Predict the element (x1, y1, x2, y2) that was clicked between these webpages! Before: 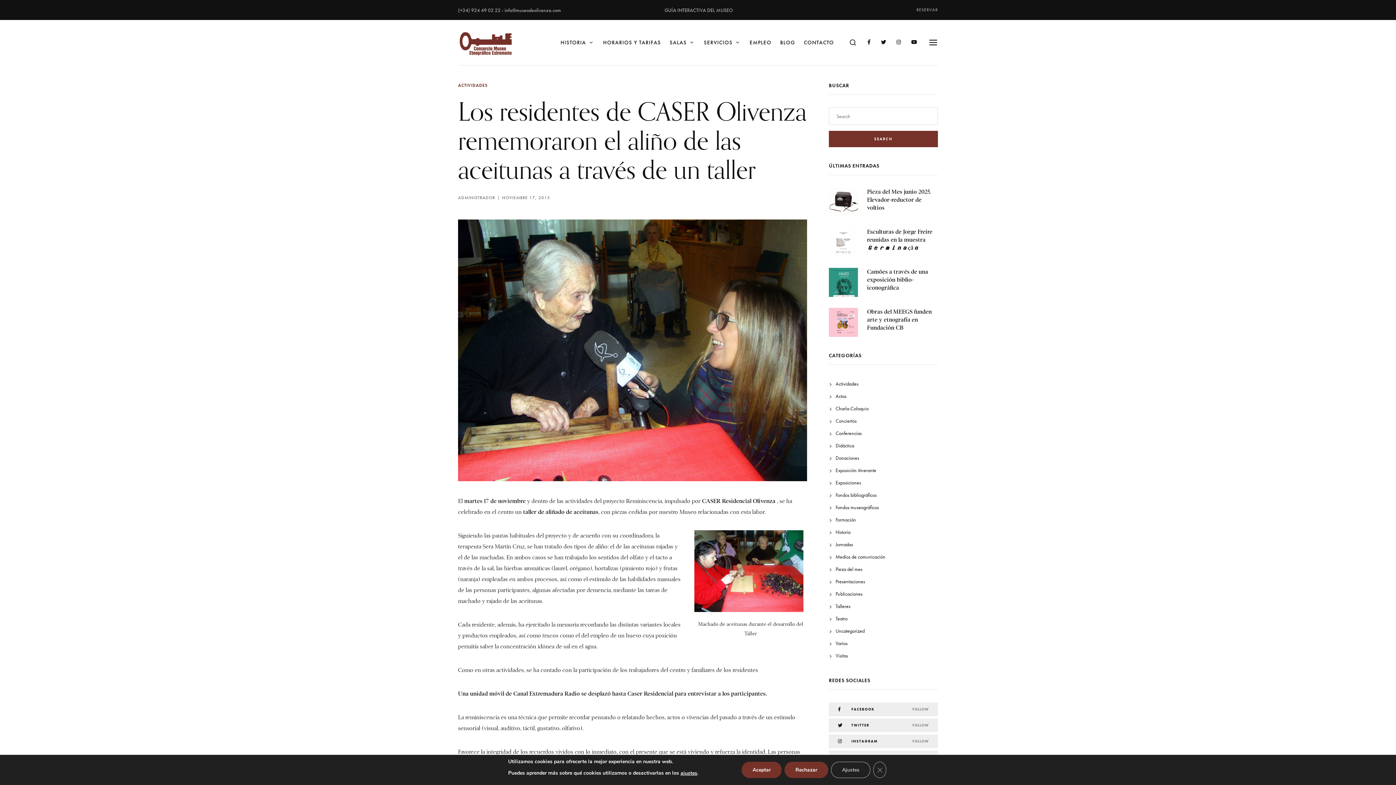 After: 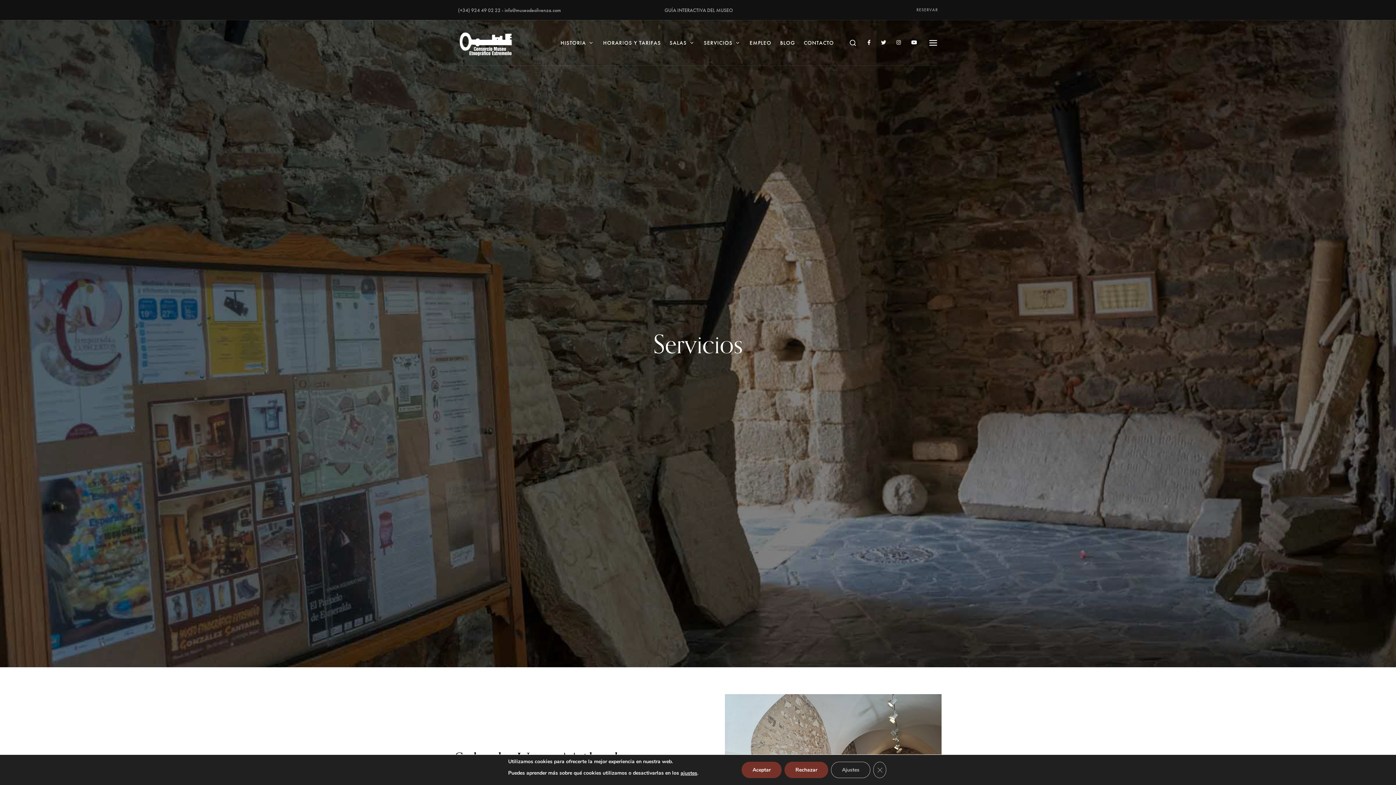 Action: bbox: (699, 20, 745, 65) label: SERVICIOS